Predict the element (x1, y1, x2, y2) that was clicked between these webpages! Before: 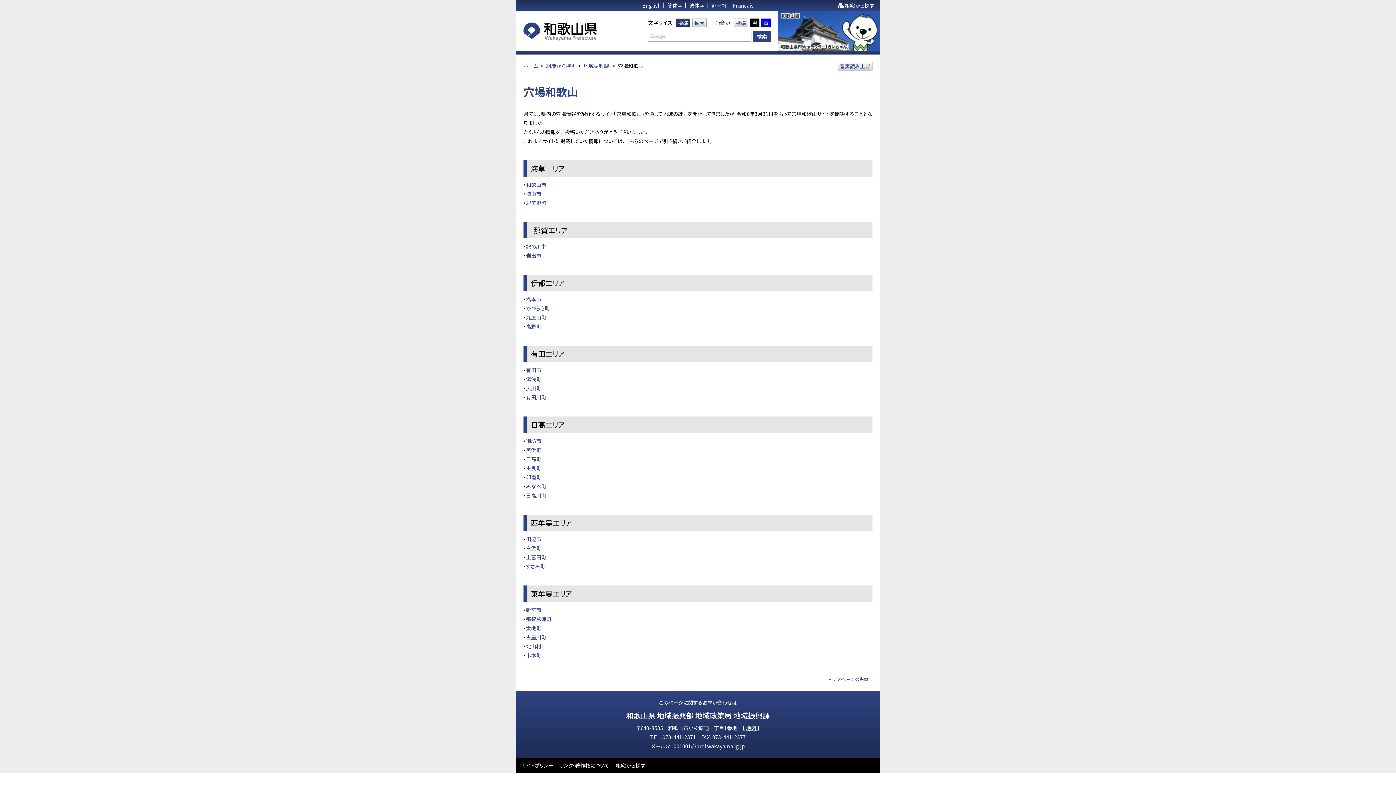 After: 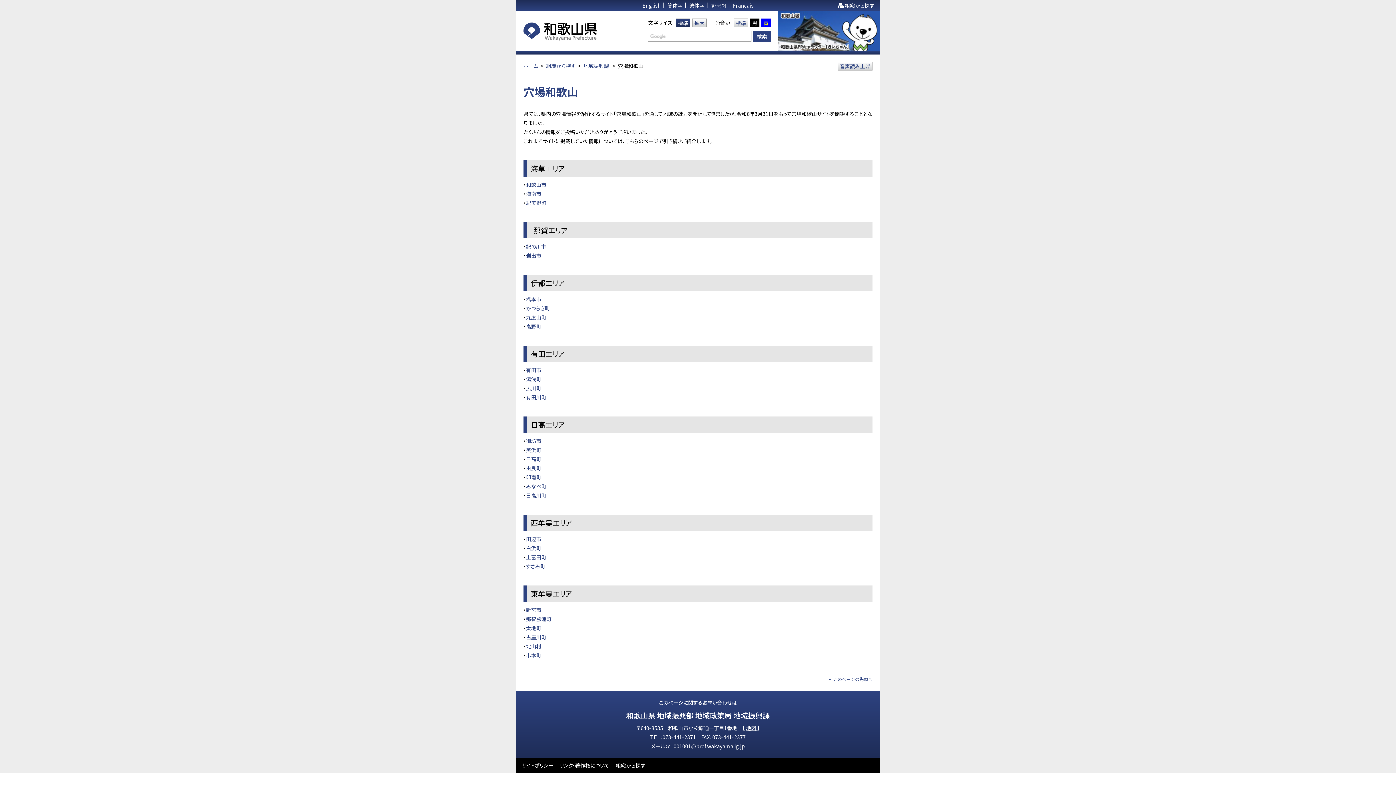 Action: label: 有田川町 bbox: (526, 393, 546, 401)